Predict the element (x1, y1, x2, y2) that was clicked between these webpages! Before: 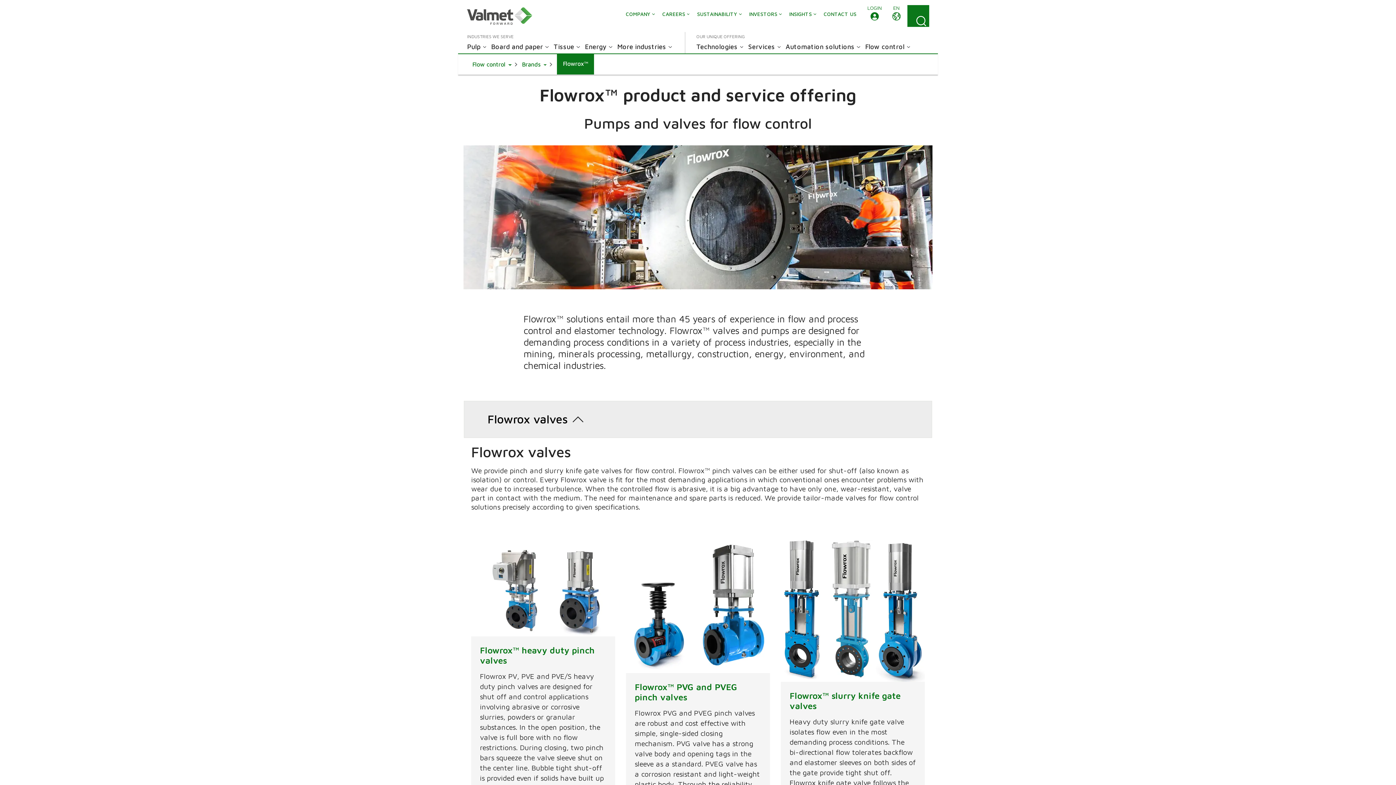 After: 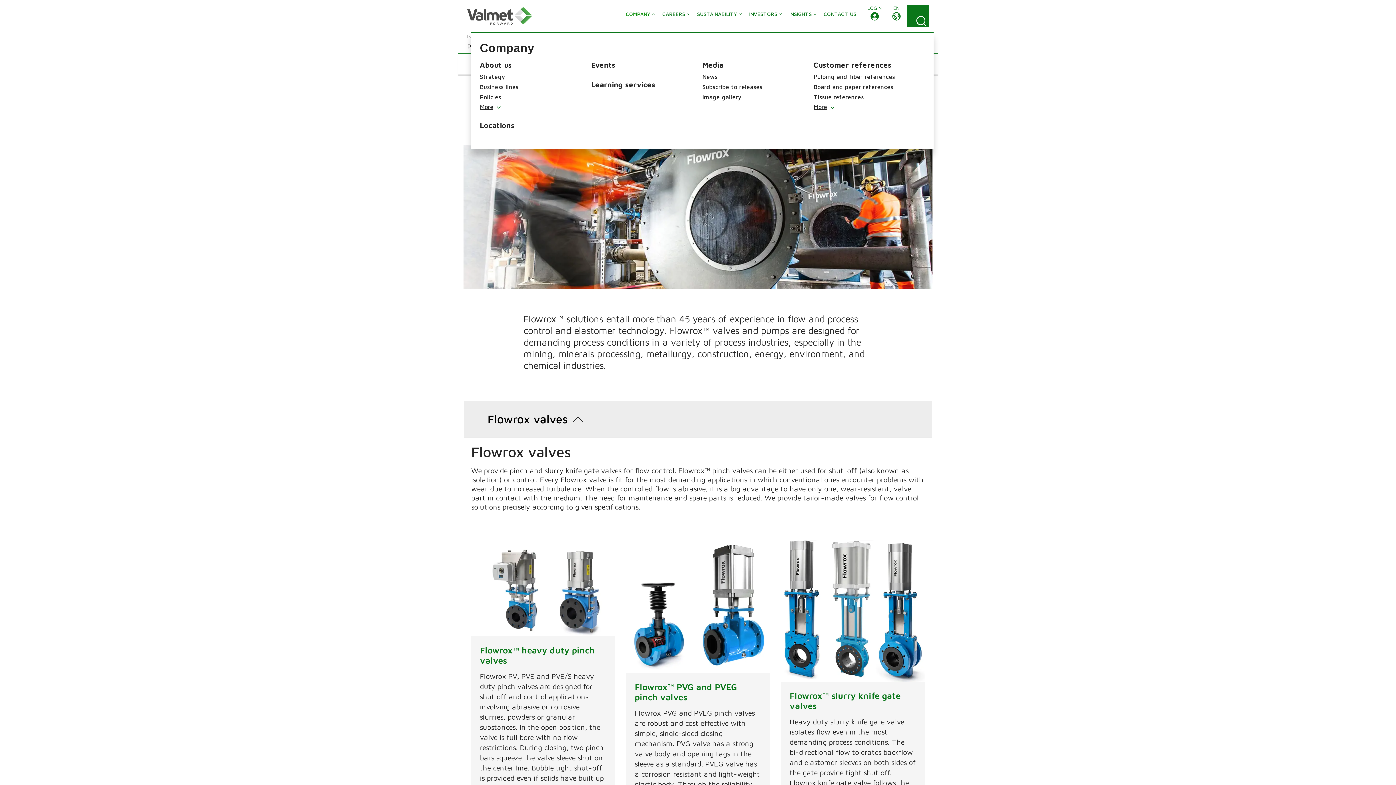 Action: label: COMPANY bbox: (620, 9, 656, 18)